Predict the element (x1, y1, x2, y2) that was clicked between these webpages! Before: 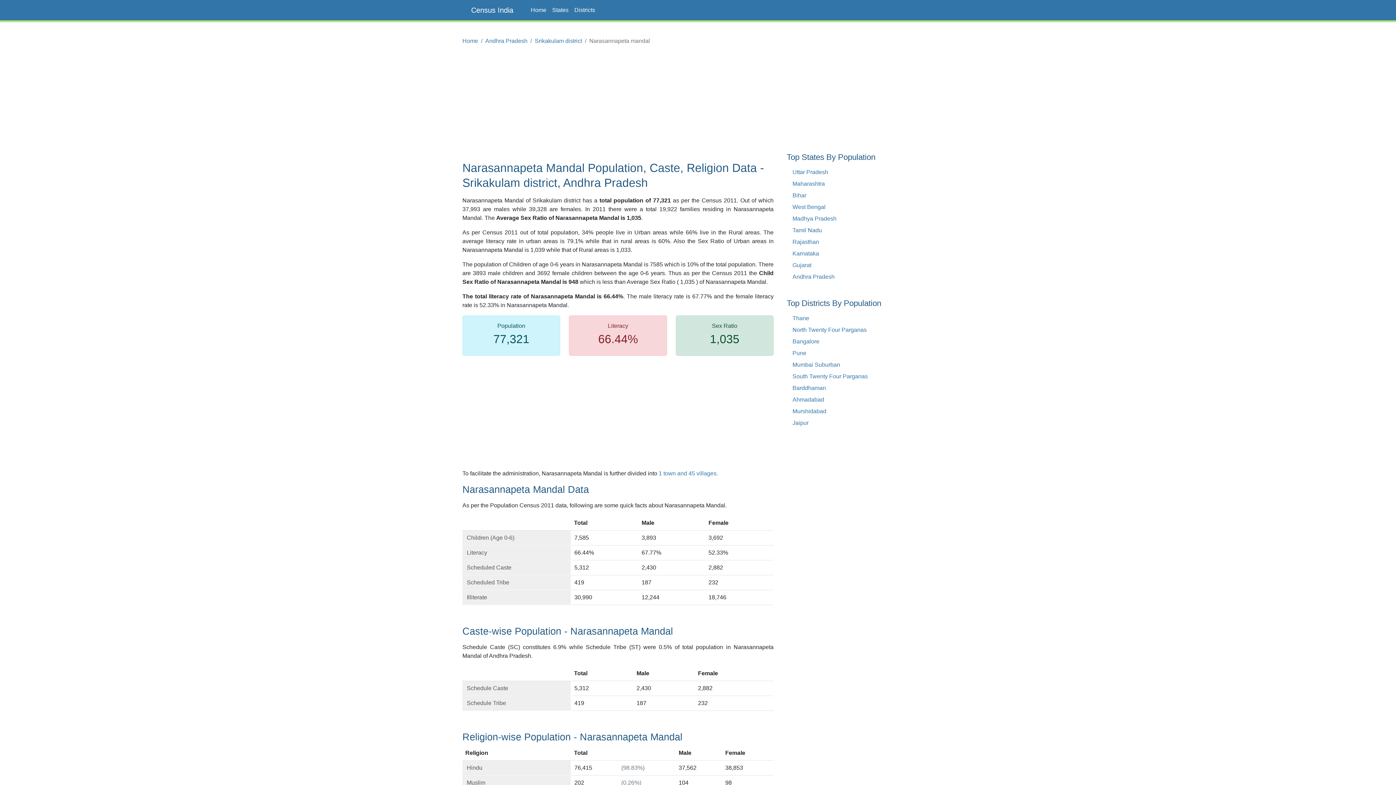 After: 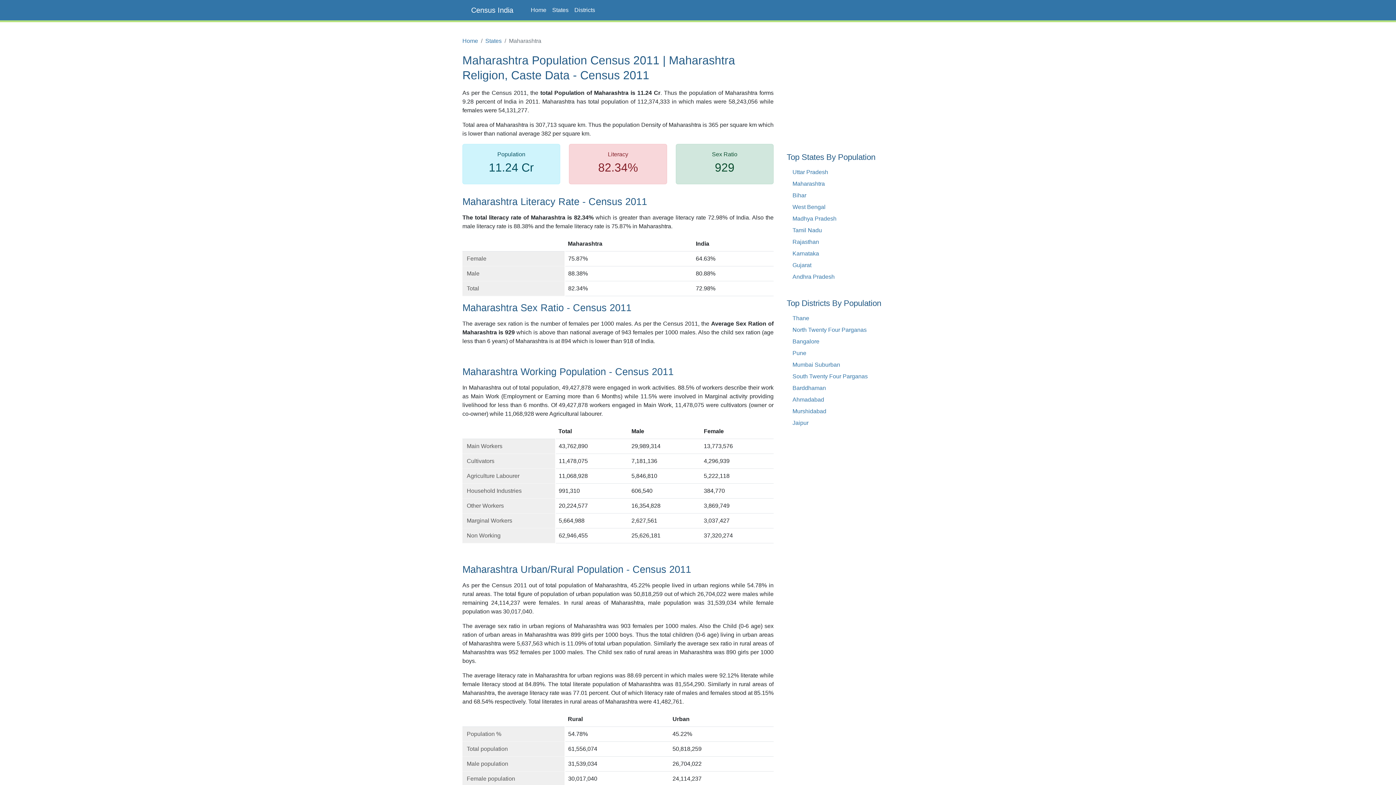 Action: bbox: (792, 180, 825, 186) label: Maharashtra